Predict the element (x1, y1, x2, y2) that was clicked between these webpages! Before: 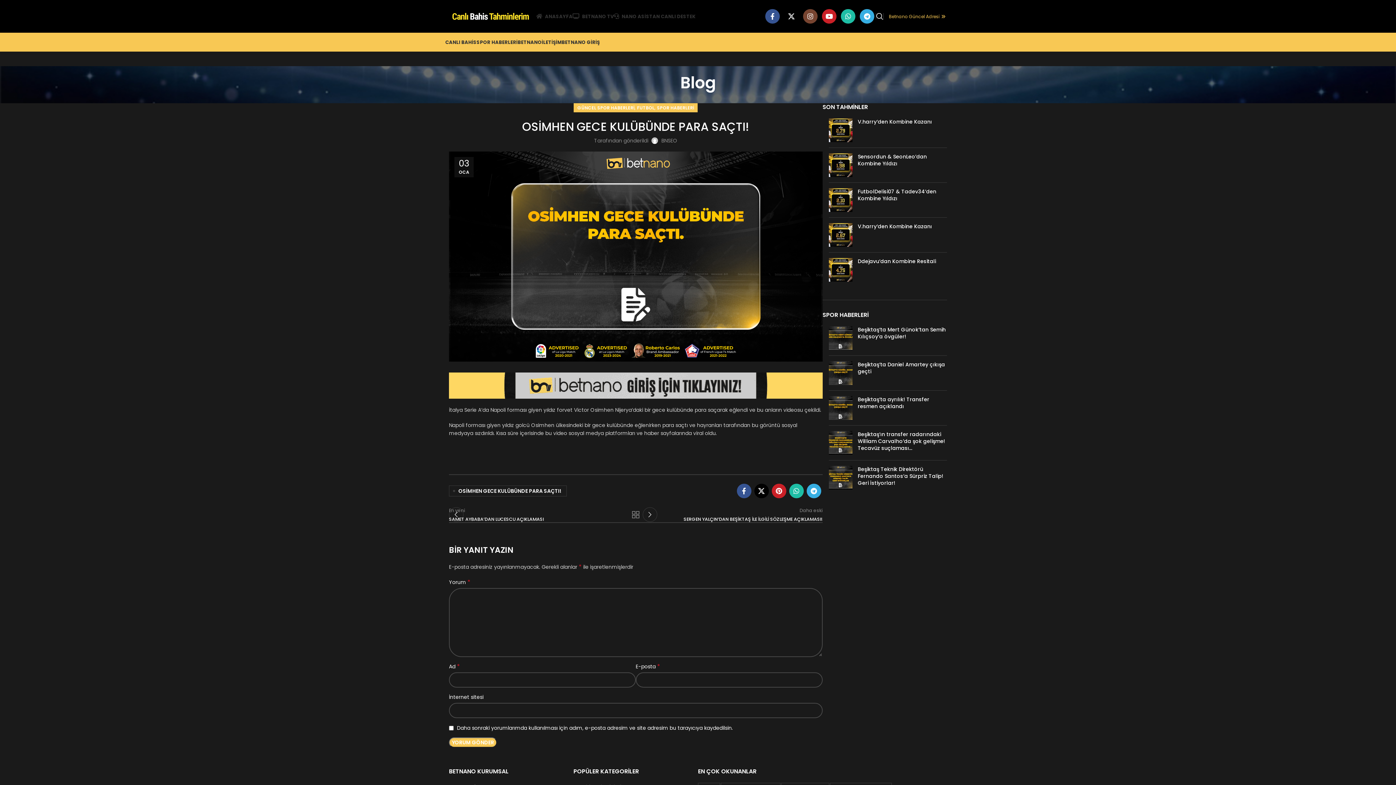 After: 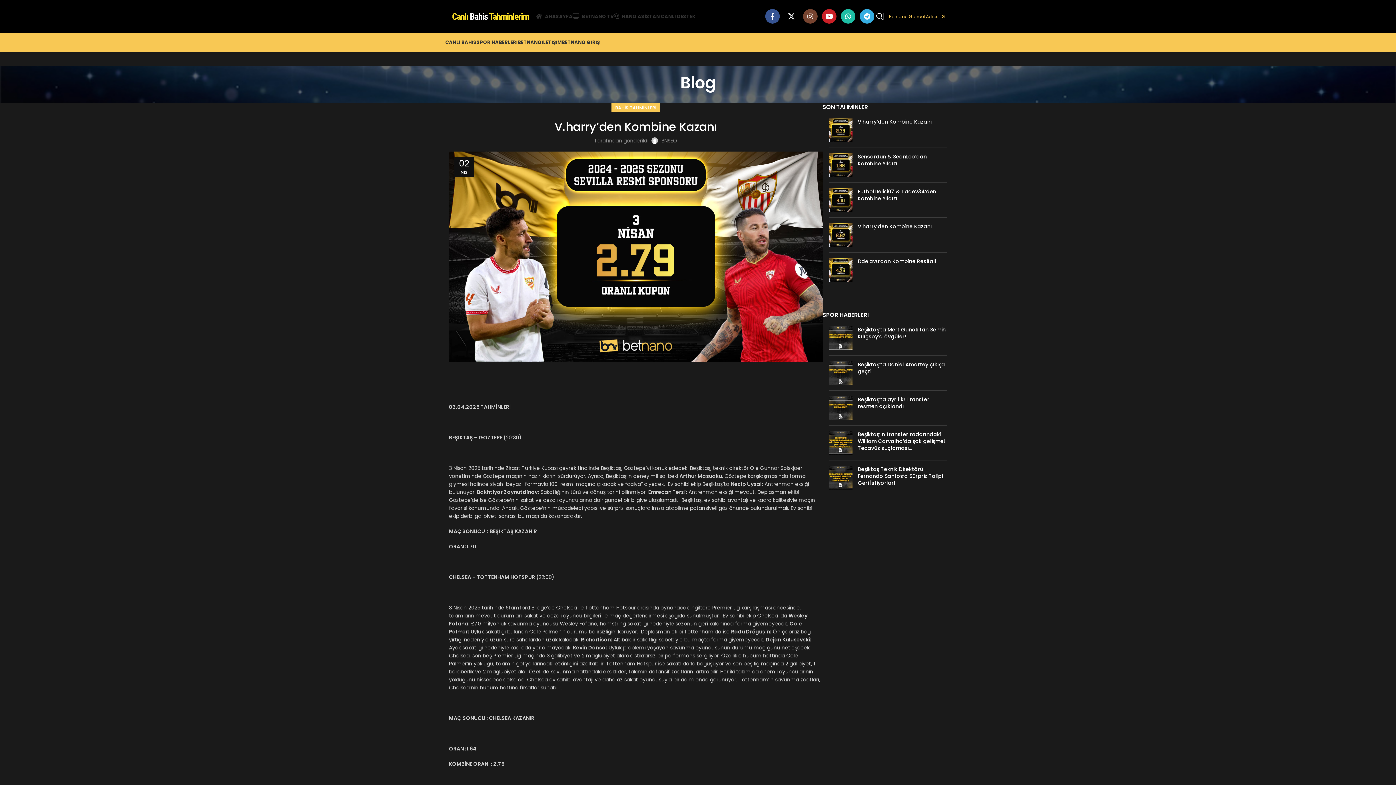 Action: label: V.harry’den Kombine Kazanı bbox: (858, 118, 932, 125)